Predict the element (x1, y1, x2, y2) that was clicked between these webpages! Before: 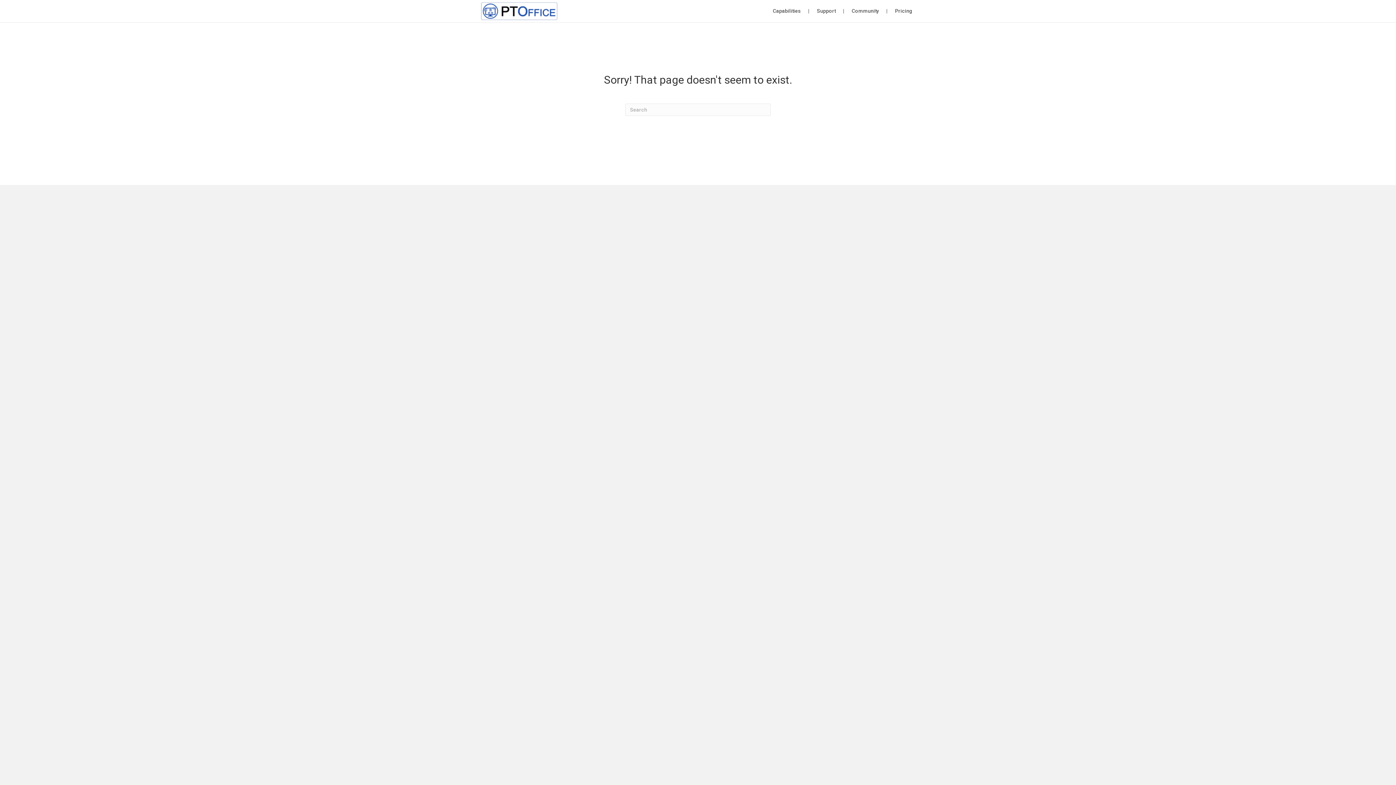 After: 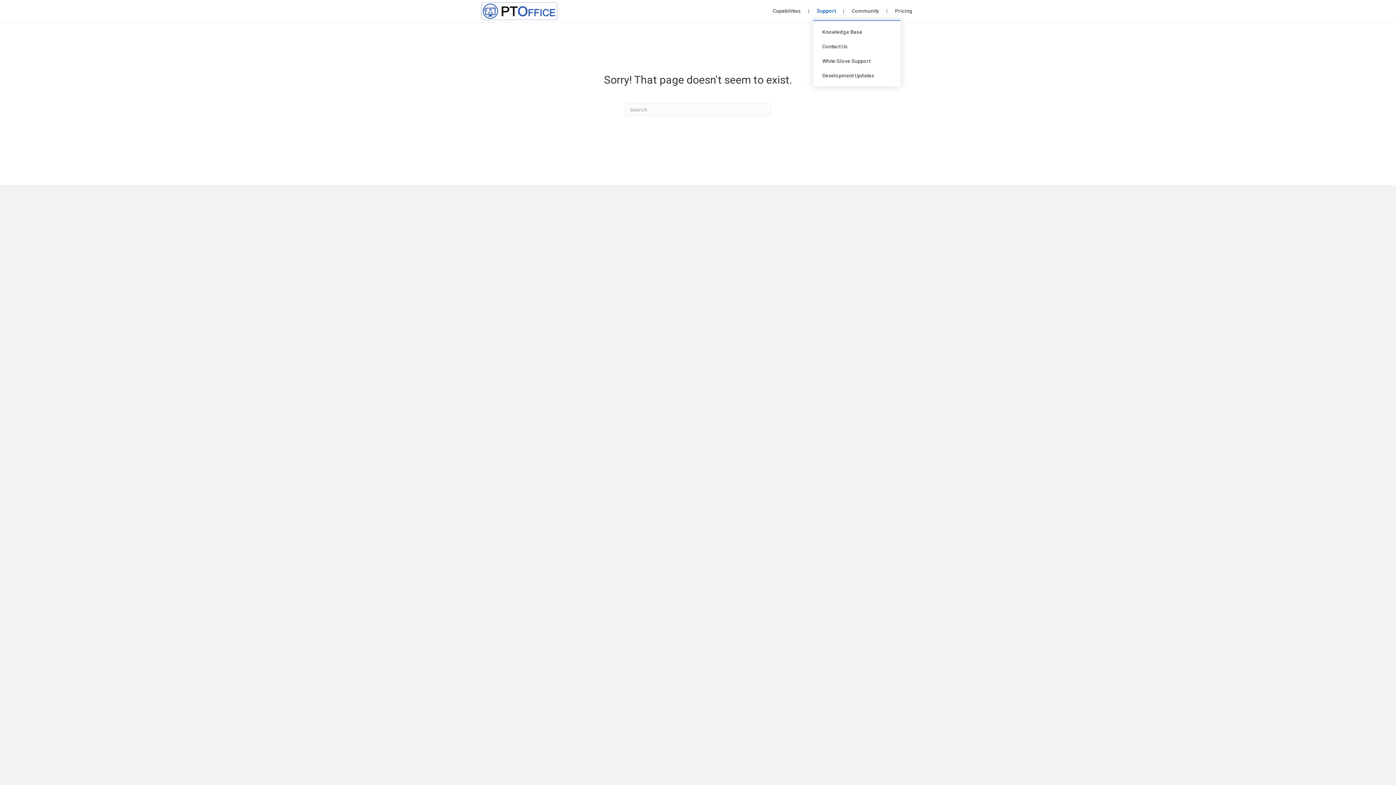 Action: label: Support bbox: (813, 2, 839, 20)